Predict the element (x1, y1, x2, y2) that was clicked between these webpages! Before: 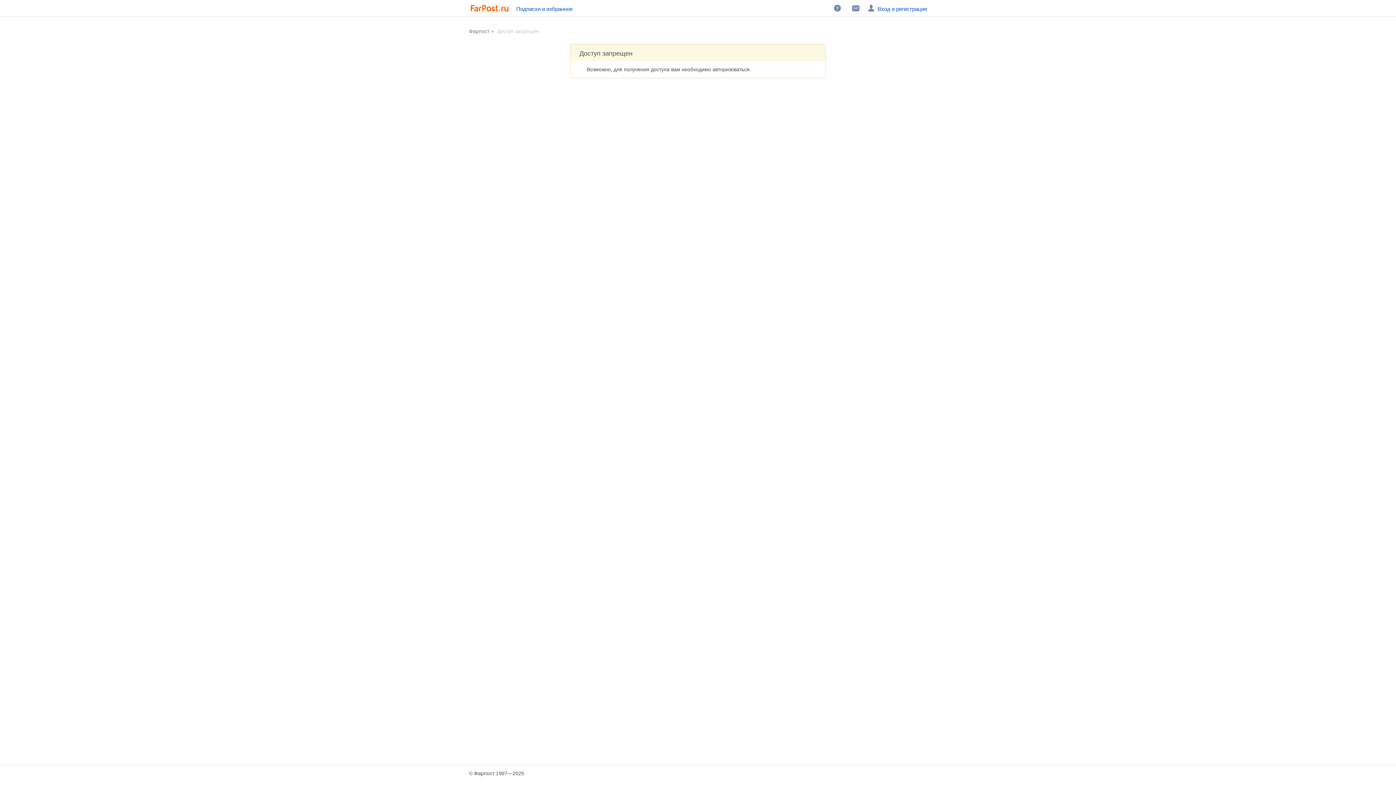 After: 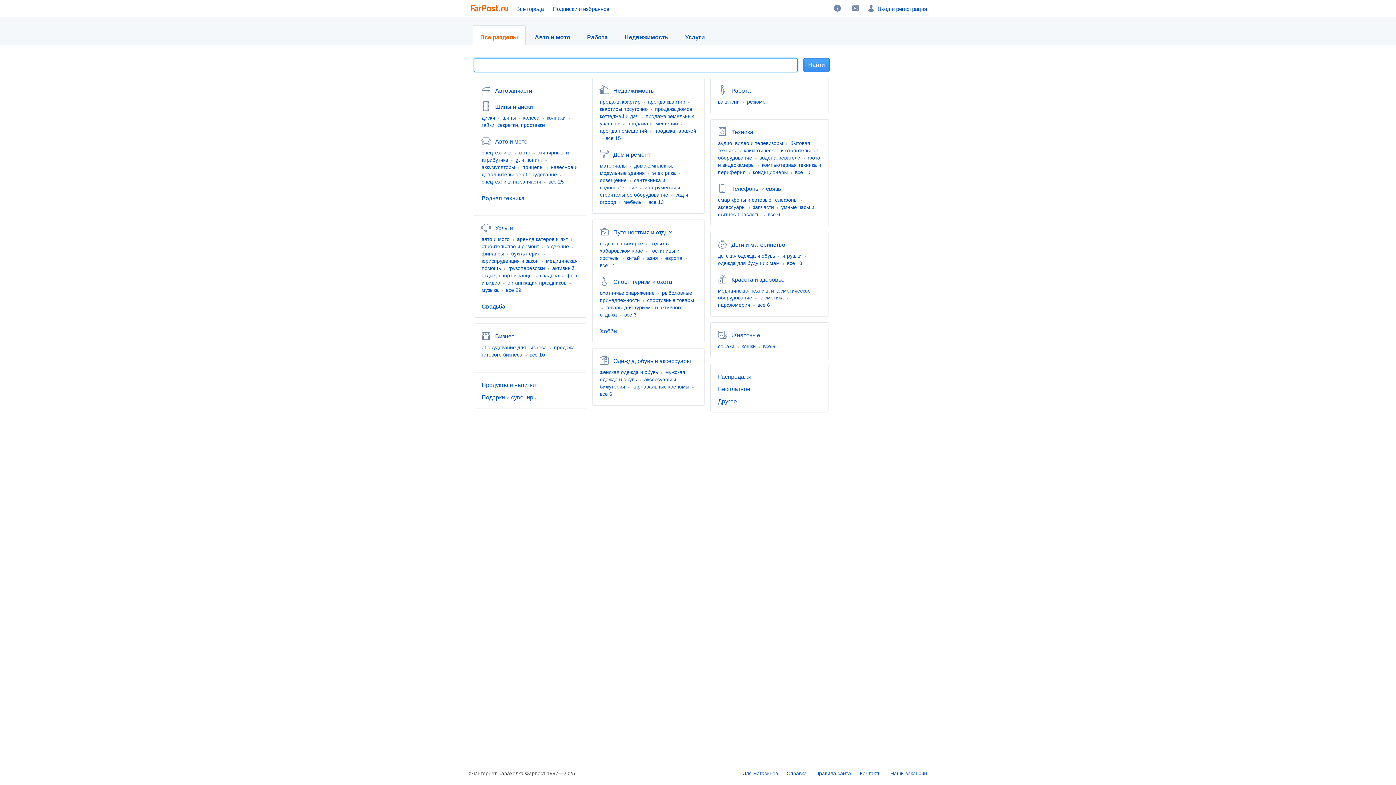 Action: label:   bbox: (470, 0, 510, 16)